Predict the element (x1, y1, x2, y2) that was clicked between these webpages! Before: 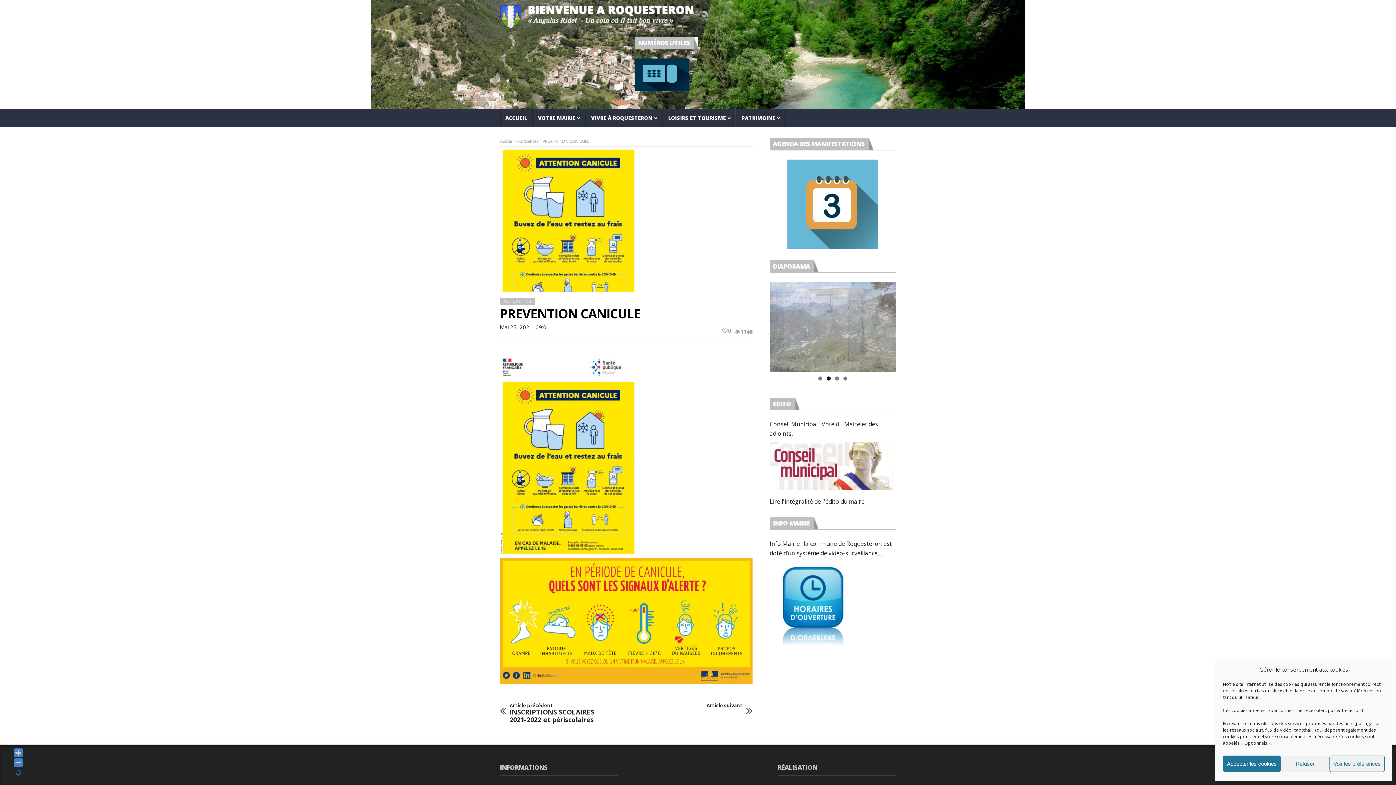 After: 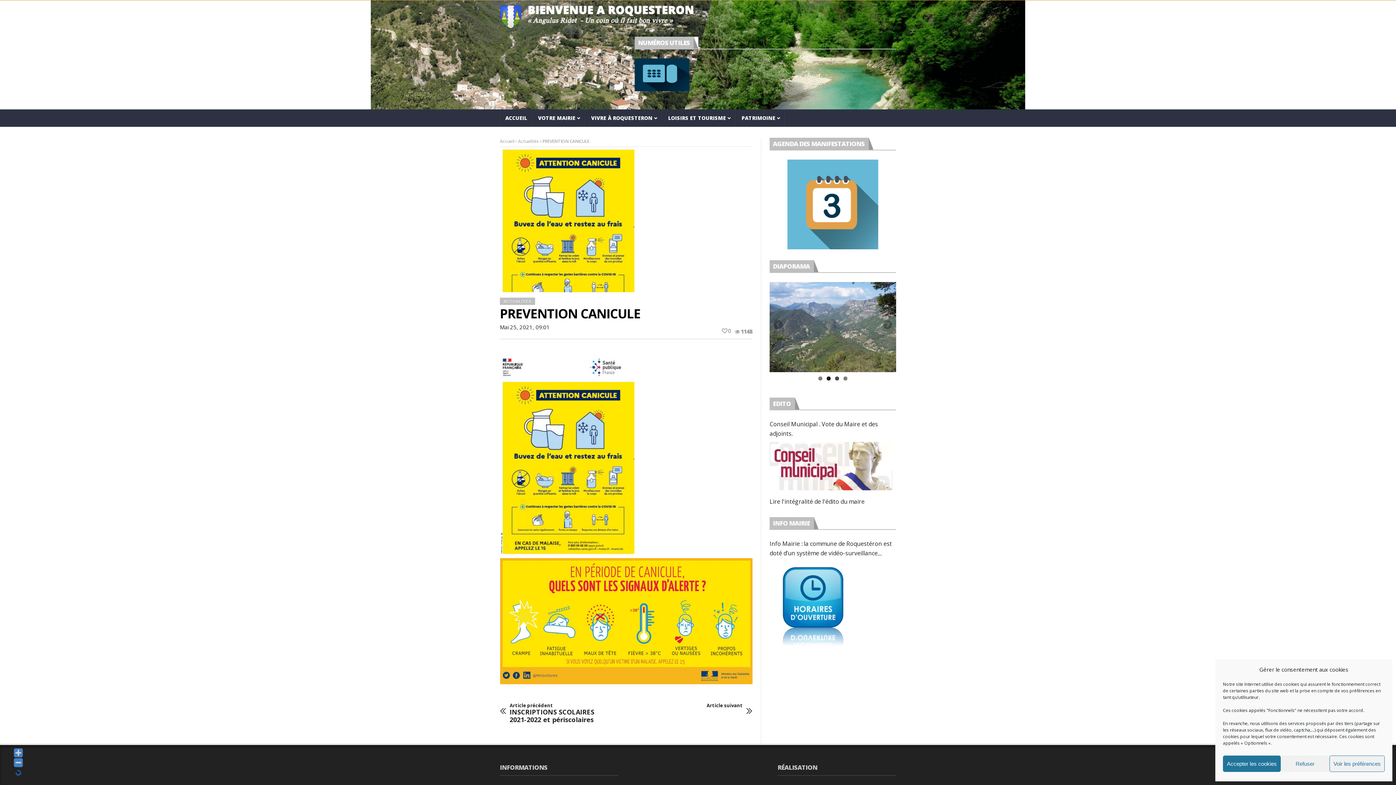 Action: bbox: (835, 376, 839, 380) label: 3